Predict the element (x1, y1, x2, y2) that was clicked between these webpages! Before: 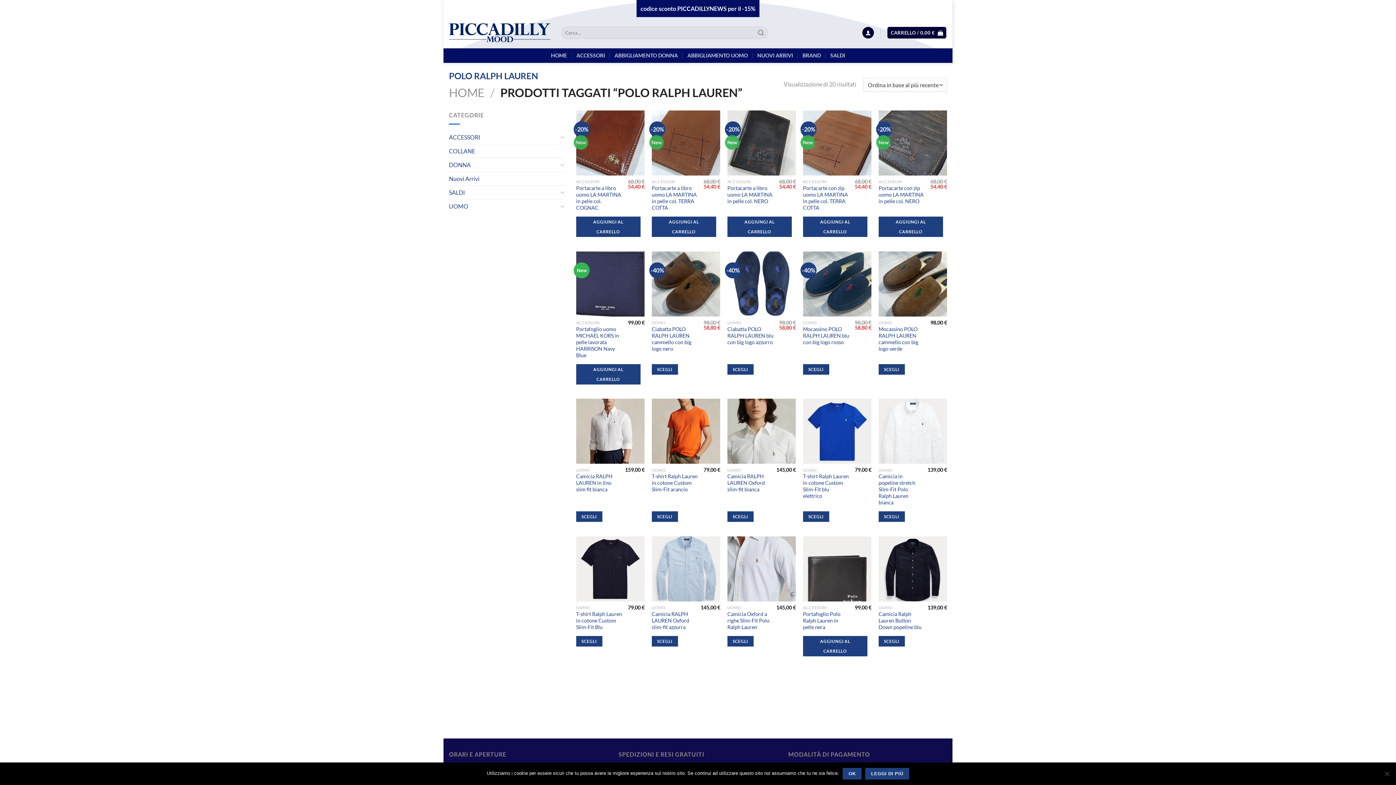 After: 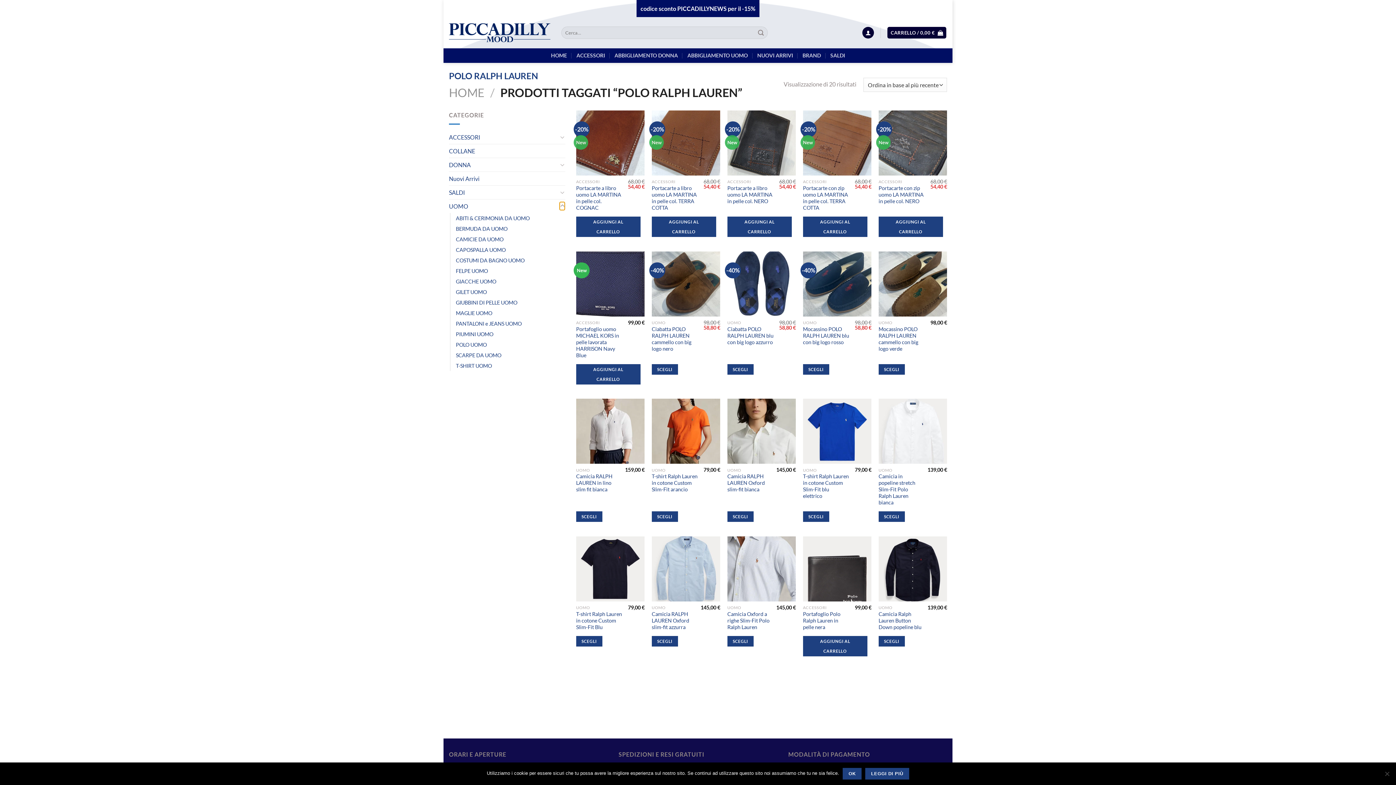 Action: label: Attiva/Disattiva bbox: (559, 201, 565, 210)